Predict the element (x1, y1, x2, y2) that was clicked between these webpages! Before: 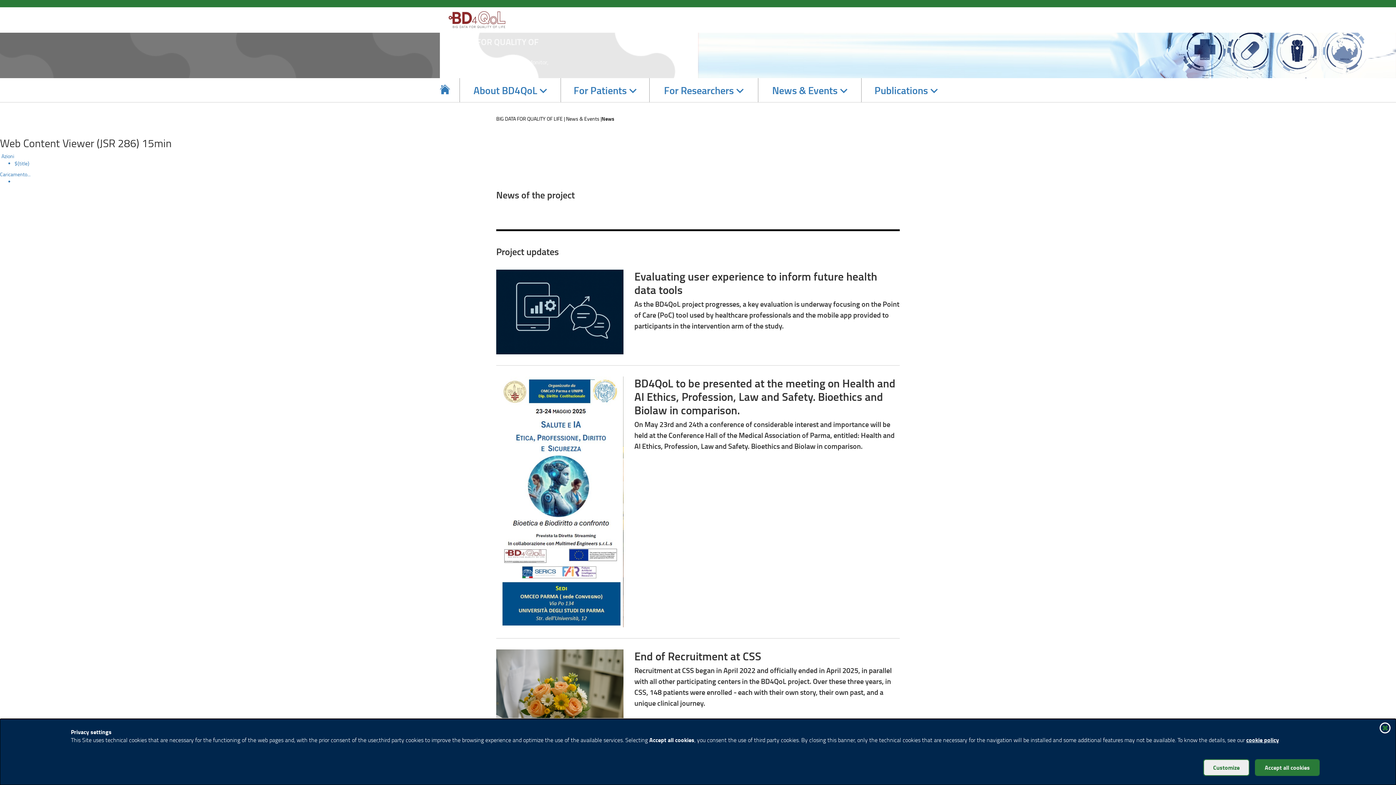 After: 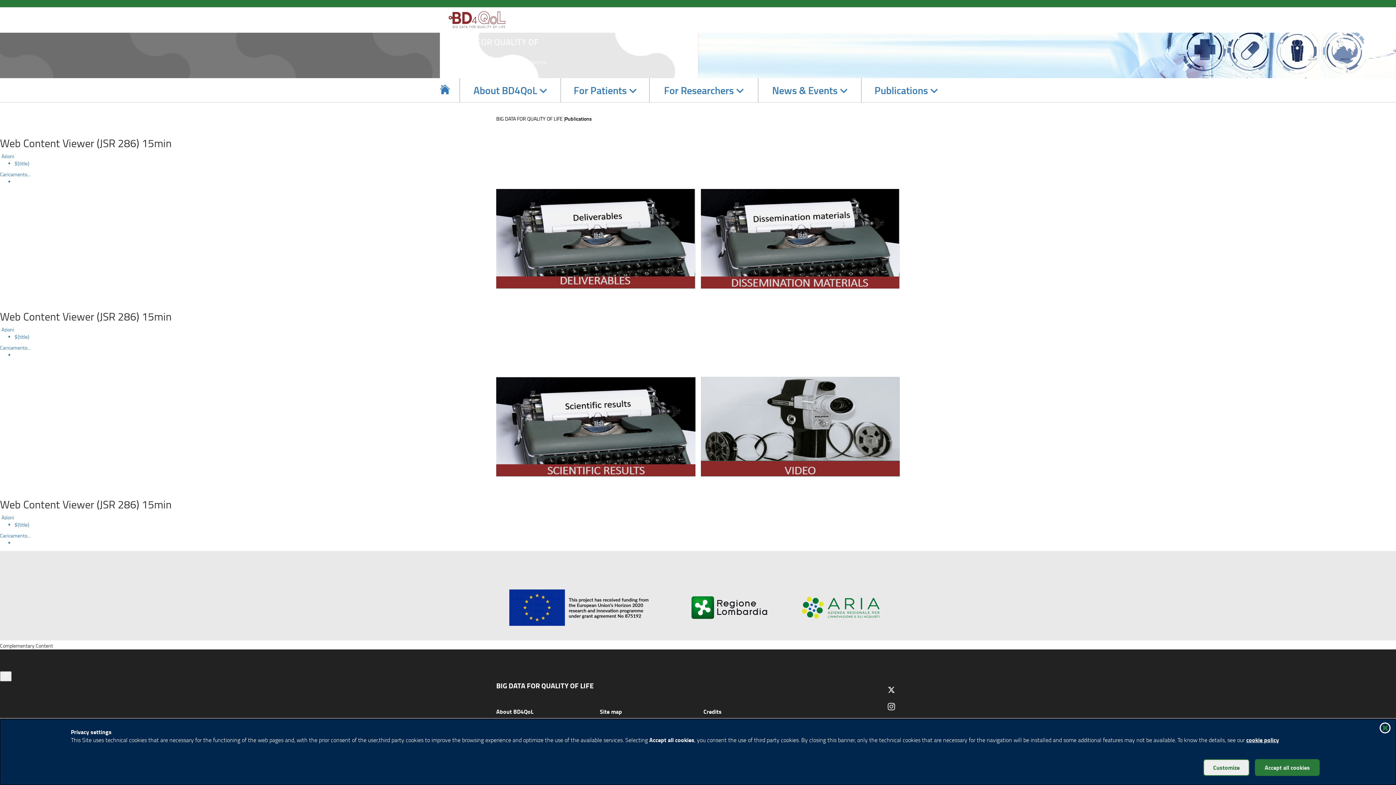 Action: bbox: (874, 78, 928, 102) label: Publications